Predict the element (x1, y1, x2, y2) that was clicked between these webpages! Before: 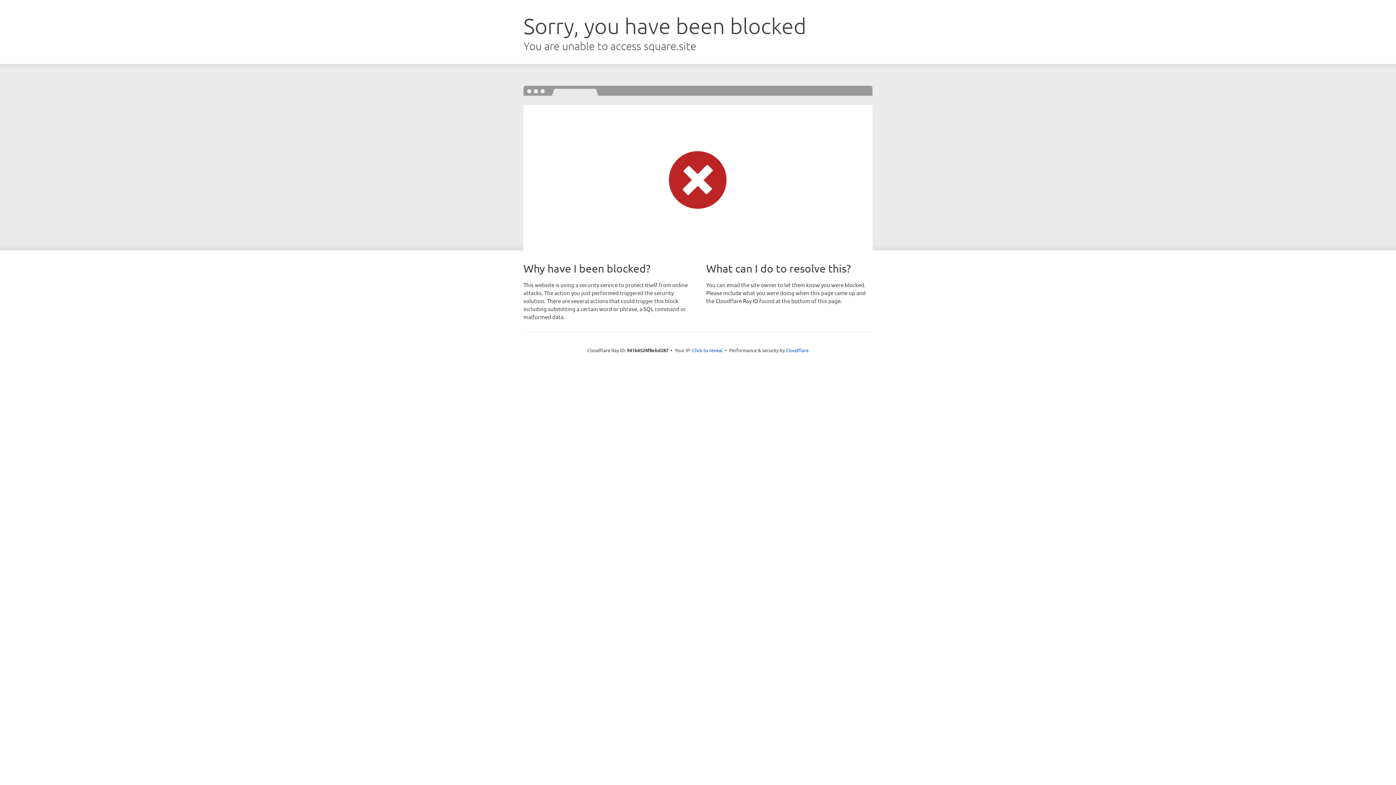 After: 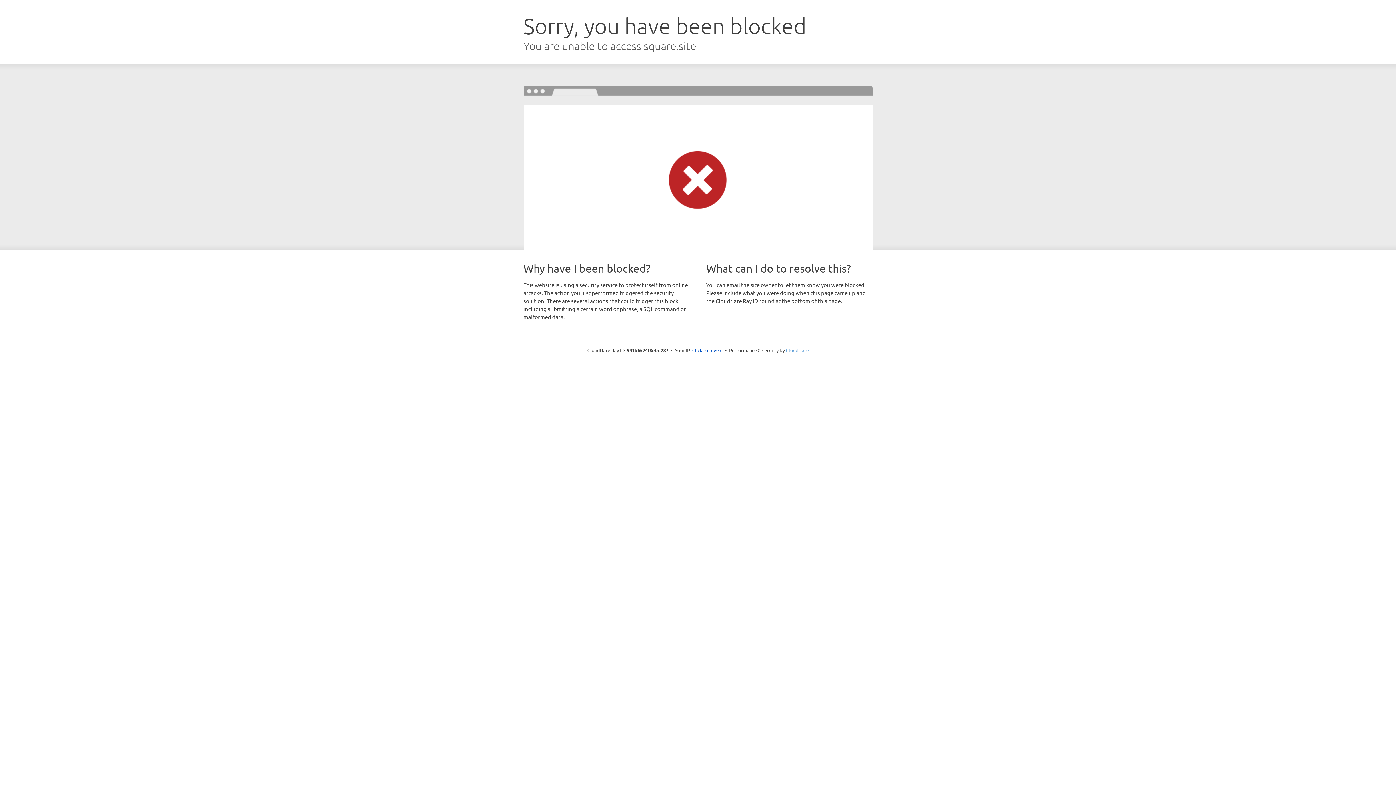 Action: label: Cloudflare bbox: (786, 347, 808, 353)